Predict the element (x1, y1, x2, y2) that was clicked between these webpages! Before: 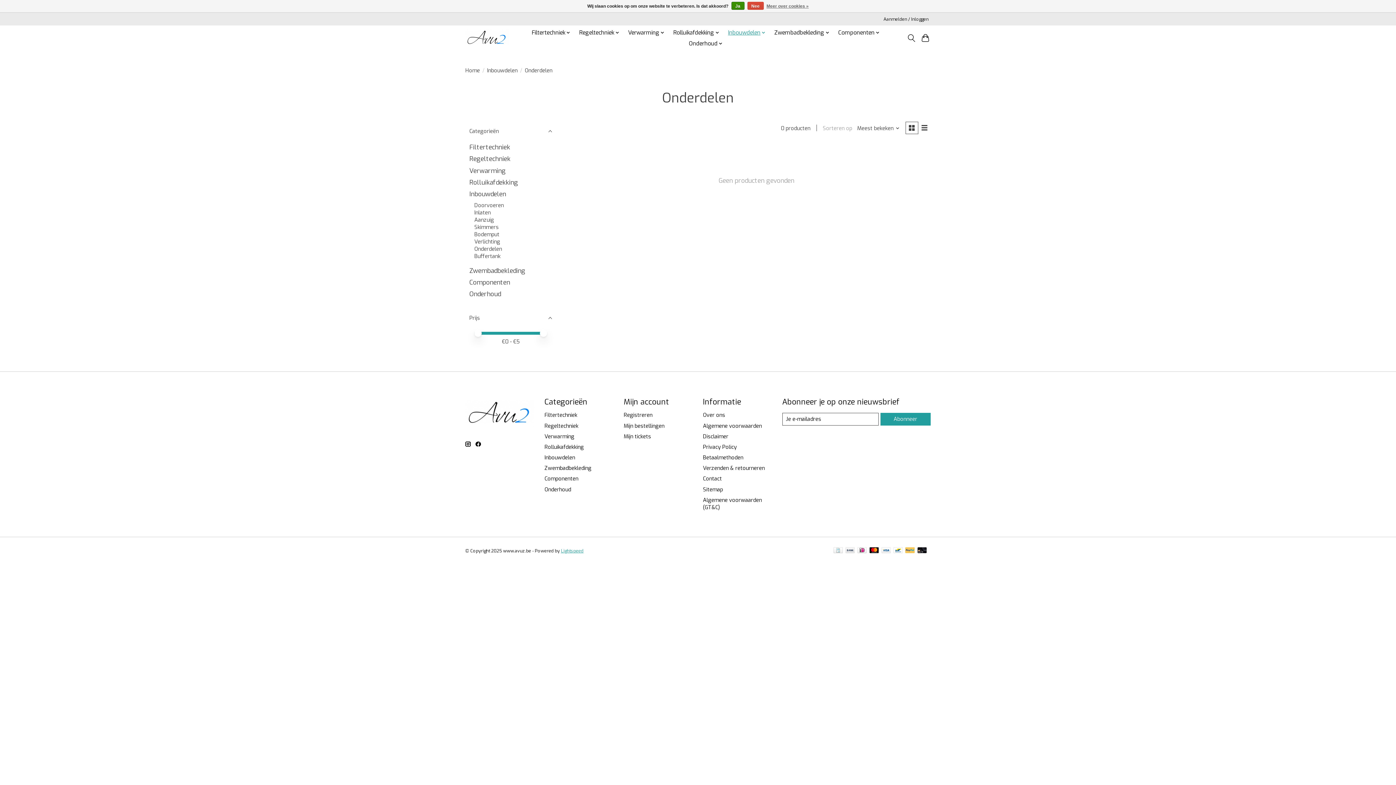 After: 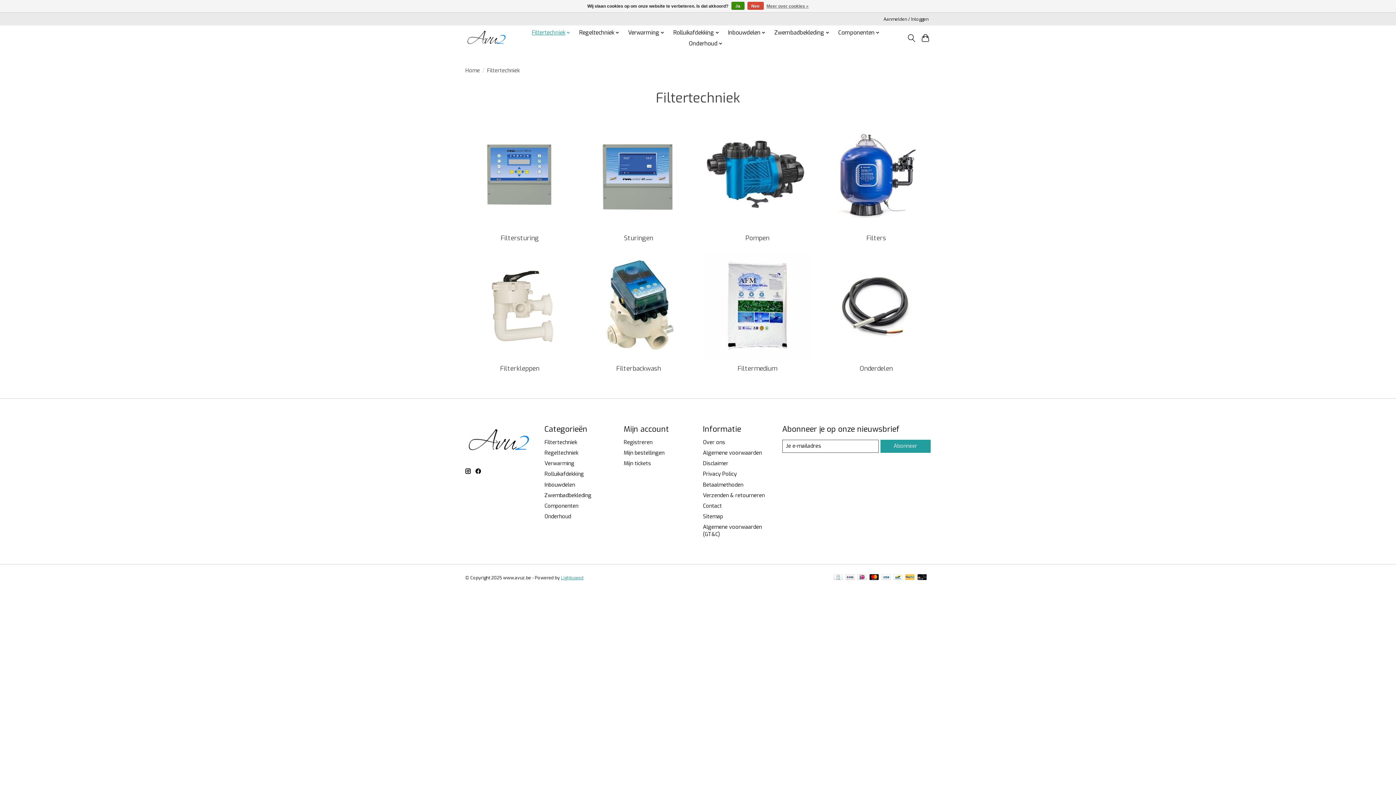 Action: label: Filtertechniek bbox: (544, 411, 577, 419)